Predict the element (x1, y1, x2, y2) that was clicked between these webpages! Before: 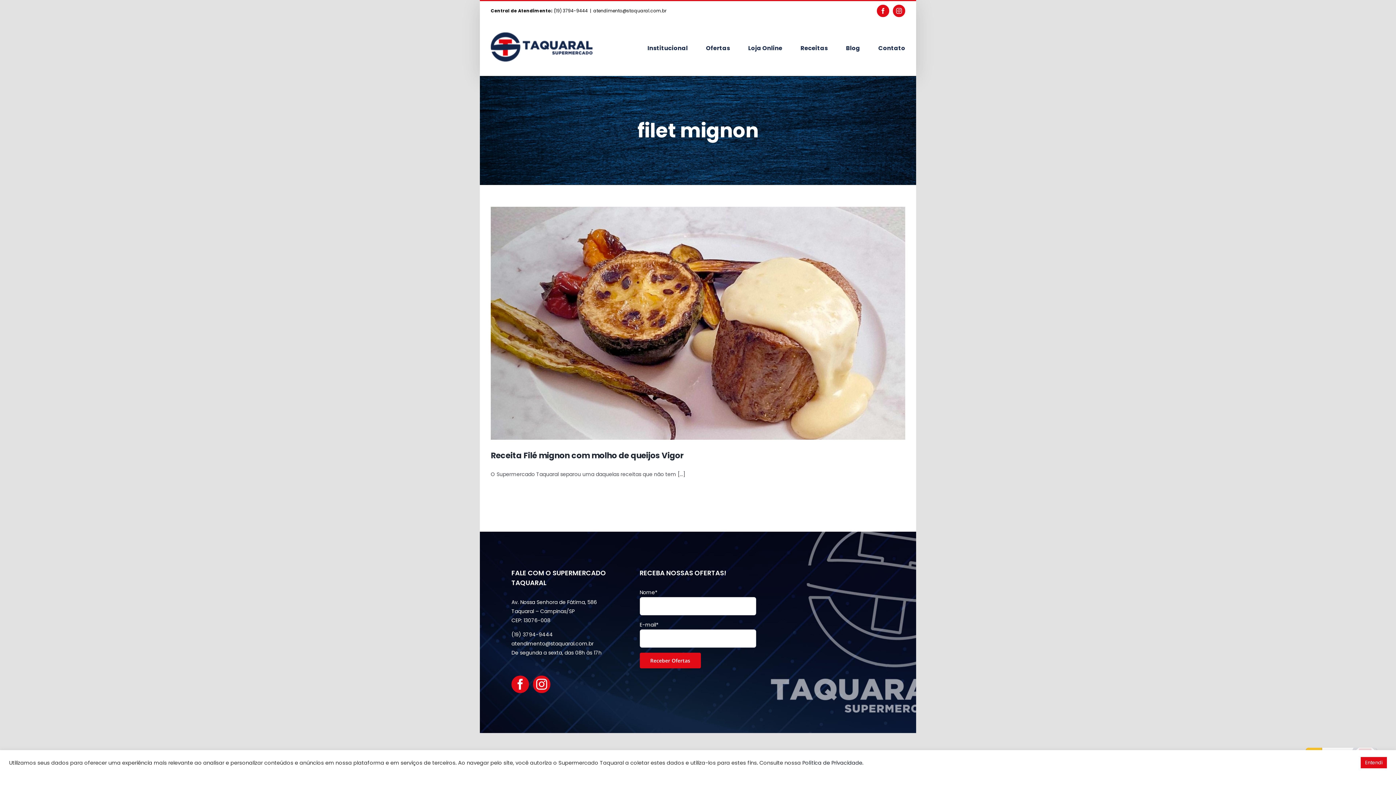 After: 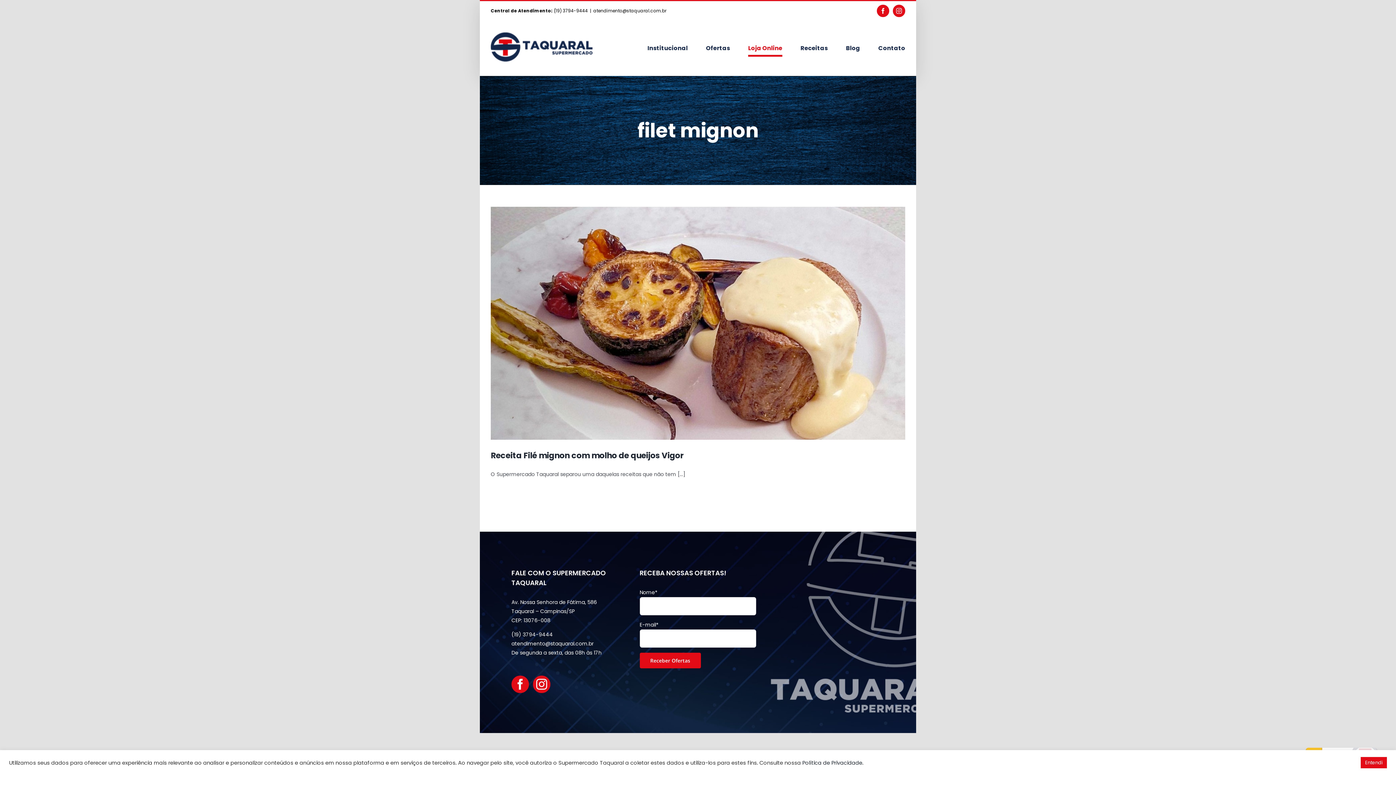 Action: label: Loja Online bbox: (748, 21, 782, 75)